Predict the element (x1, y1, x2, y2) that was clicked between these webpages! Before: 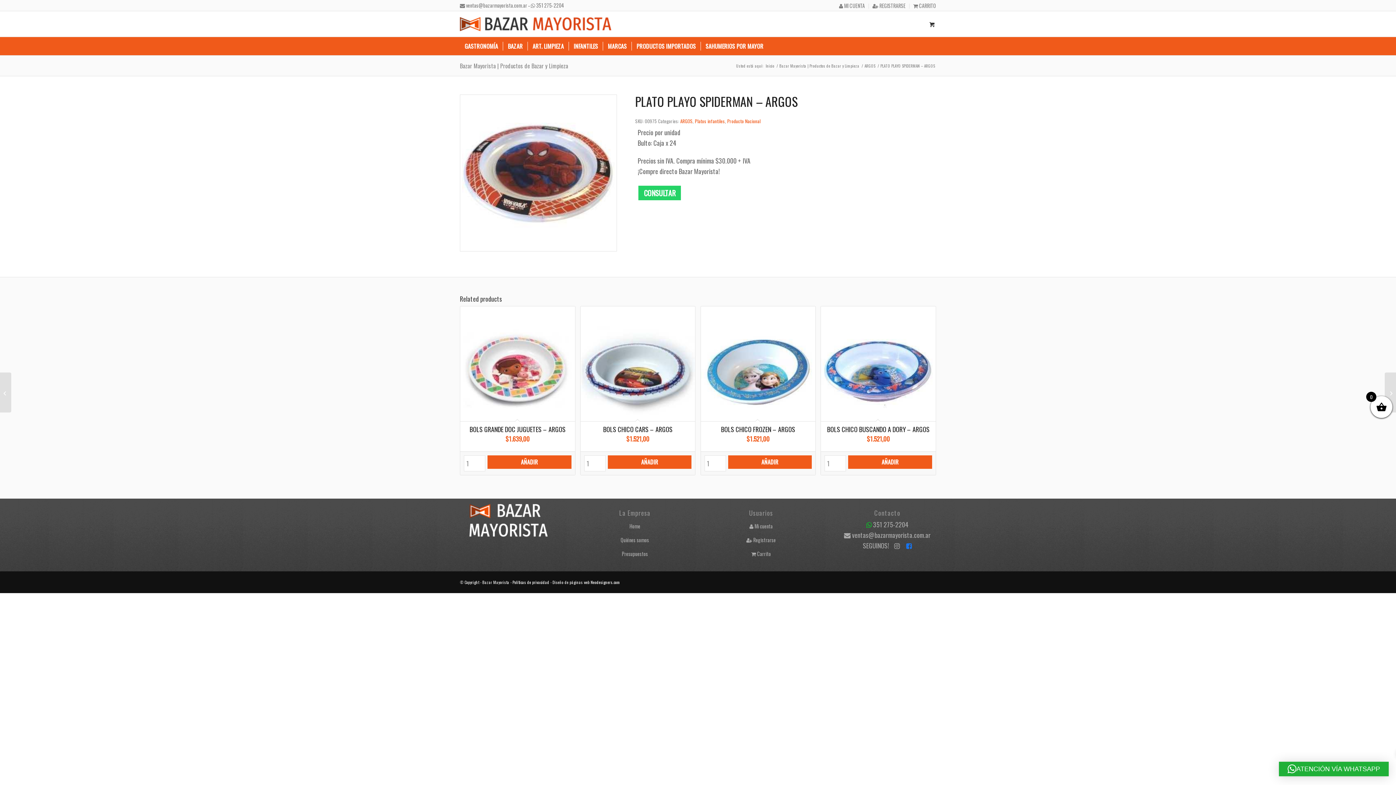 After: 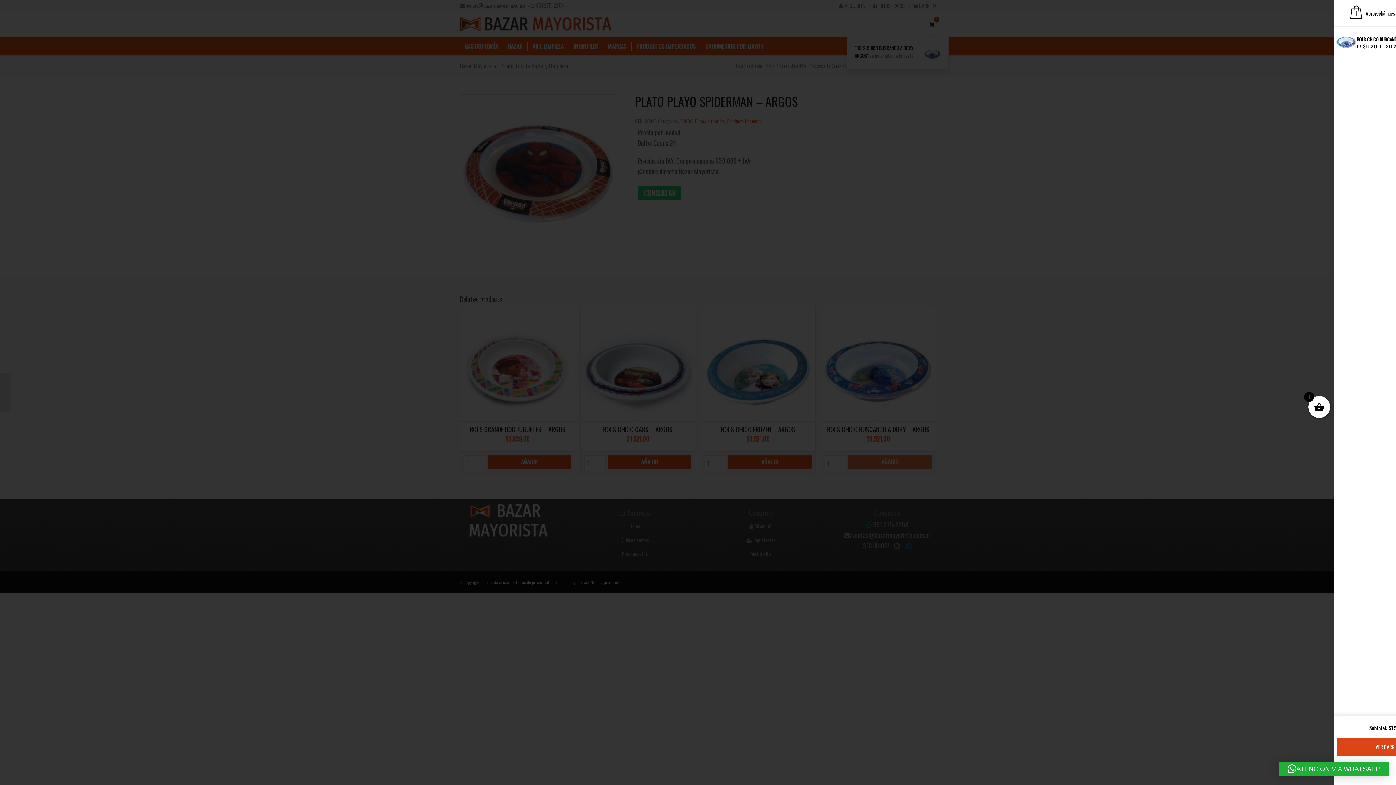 Action: bbox: (848, 455, 932, 469) label: Add to cart: “BOLS CHICO BUSCANDO A DORY - ARGOS”